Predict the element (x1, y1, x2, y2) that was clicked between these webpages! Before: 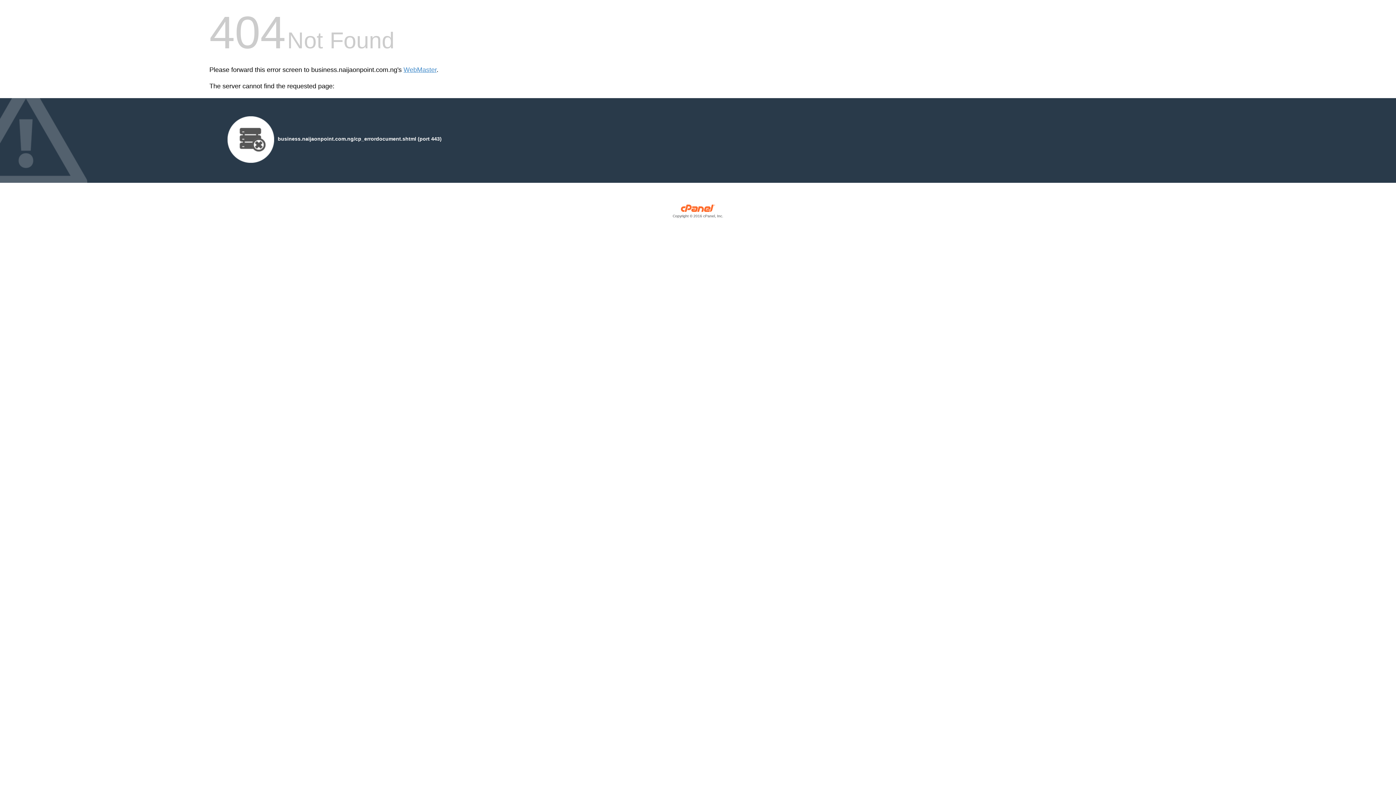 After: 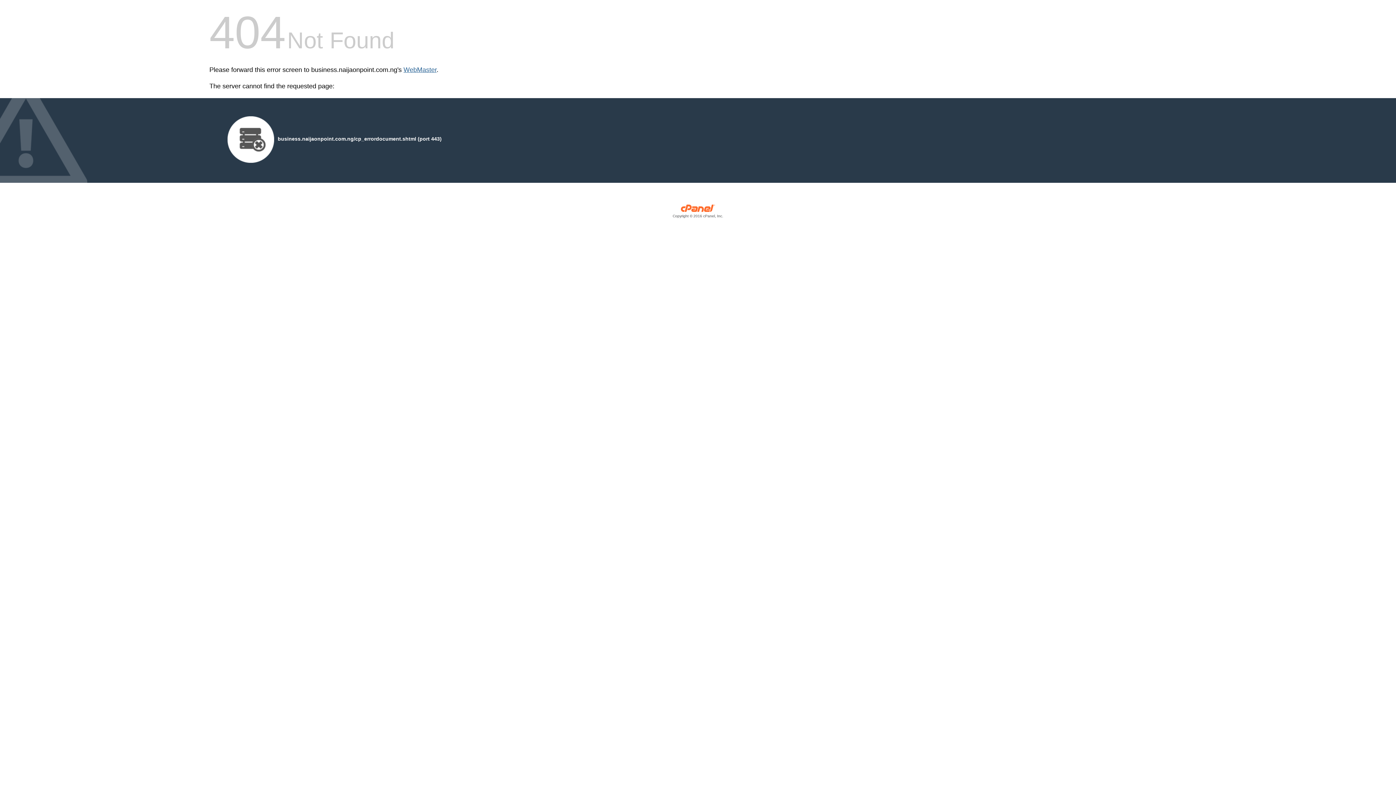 Action: bbox: (403, 66, 436, 73) label: WebMaster